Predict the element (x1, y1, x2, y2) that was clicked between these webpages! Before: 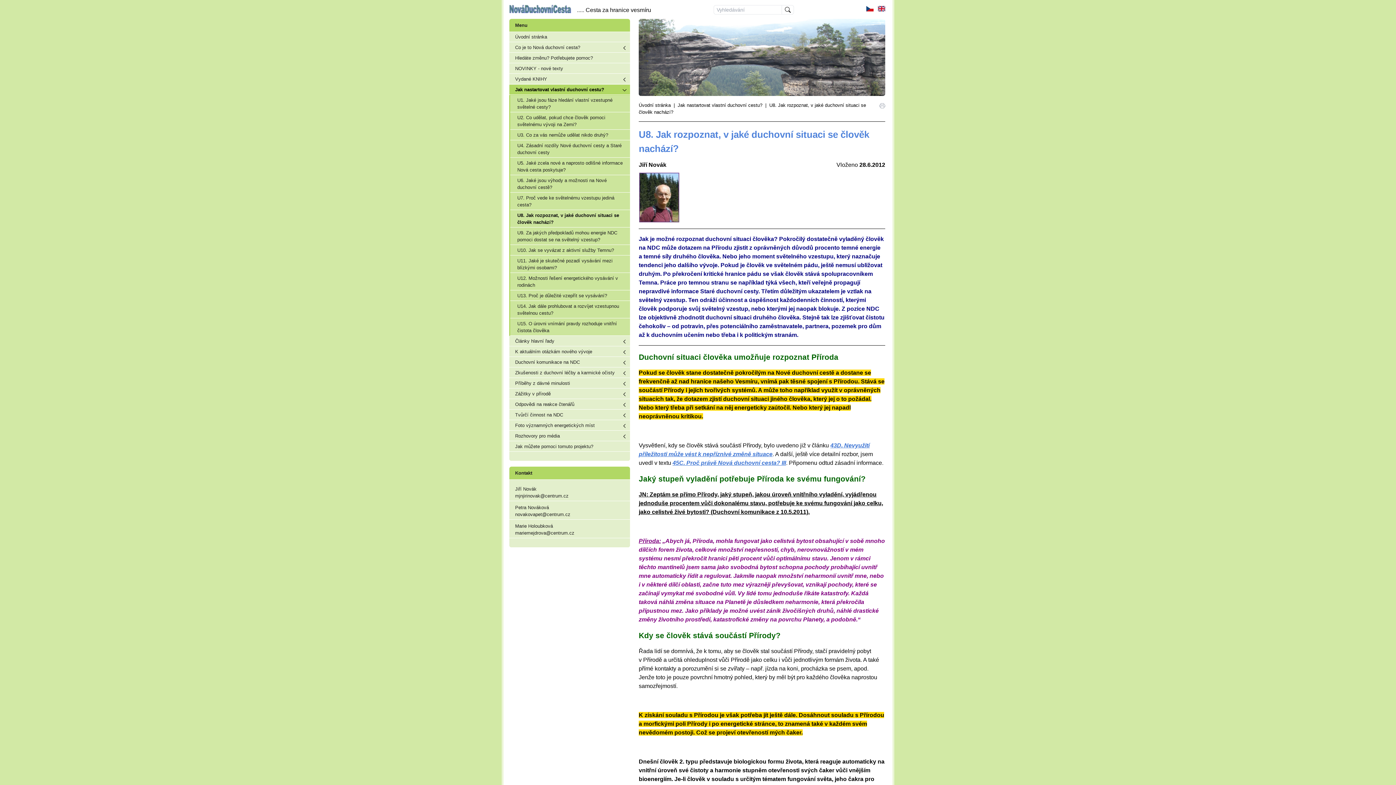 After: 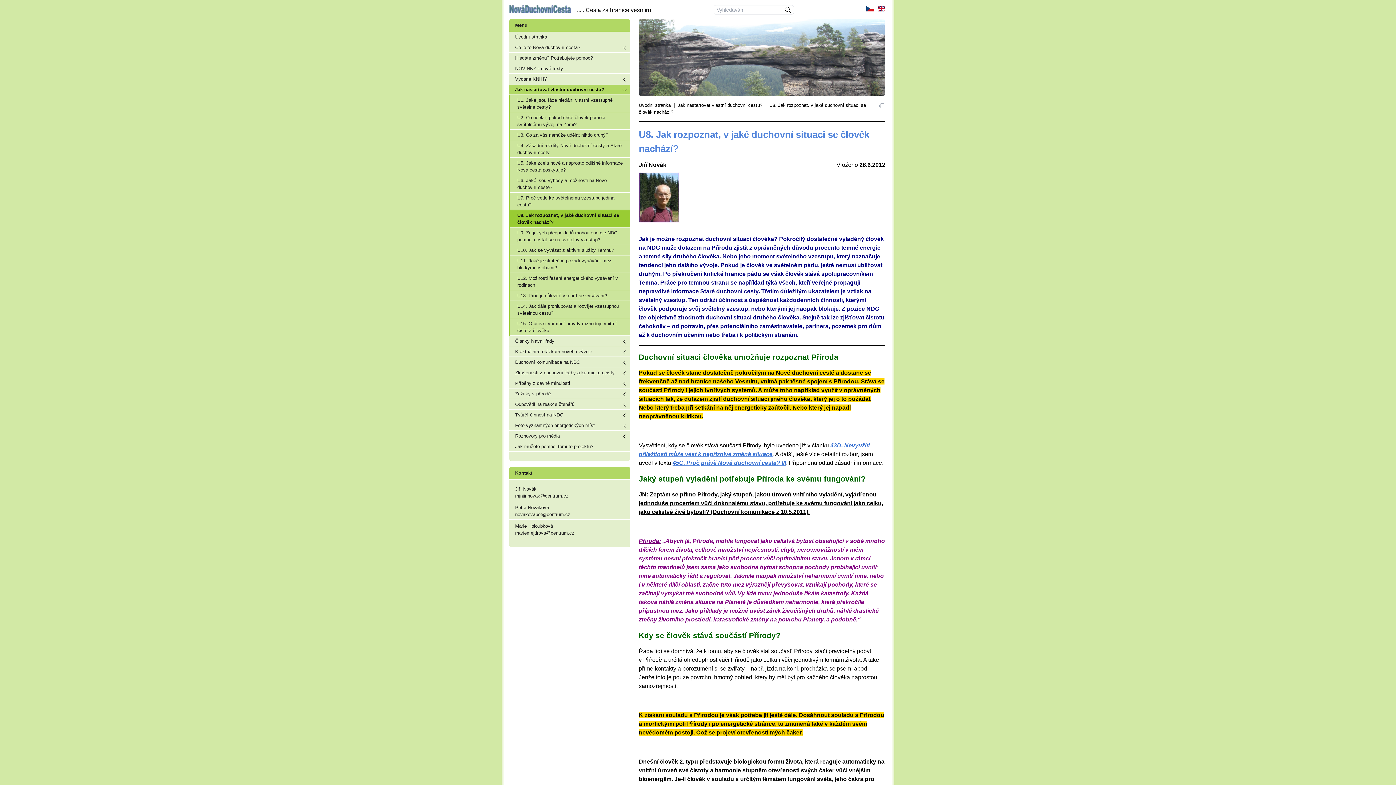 Action: label: U8. Jak rozpoznat, v jaké duchovní situaci se člověk nachází? bbox: (510, 210, 630, 227)